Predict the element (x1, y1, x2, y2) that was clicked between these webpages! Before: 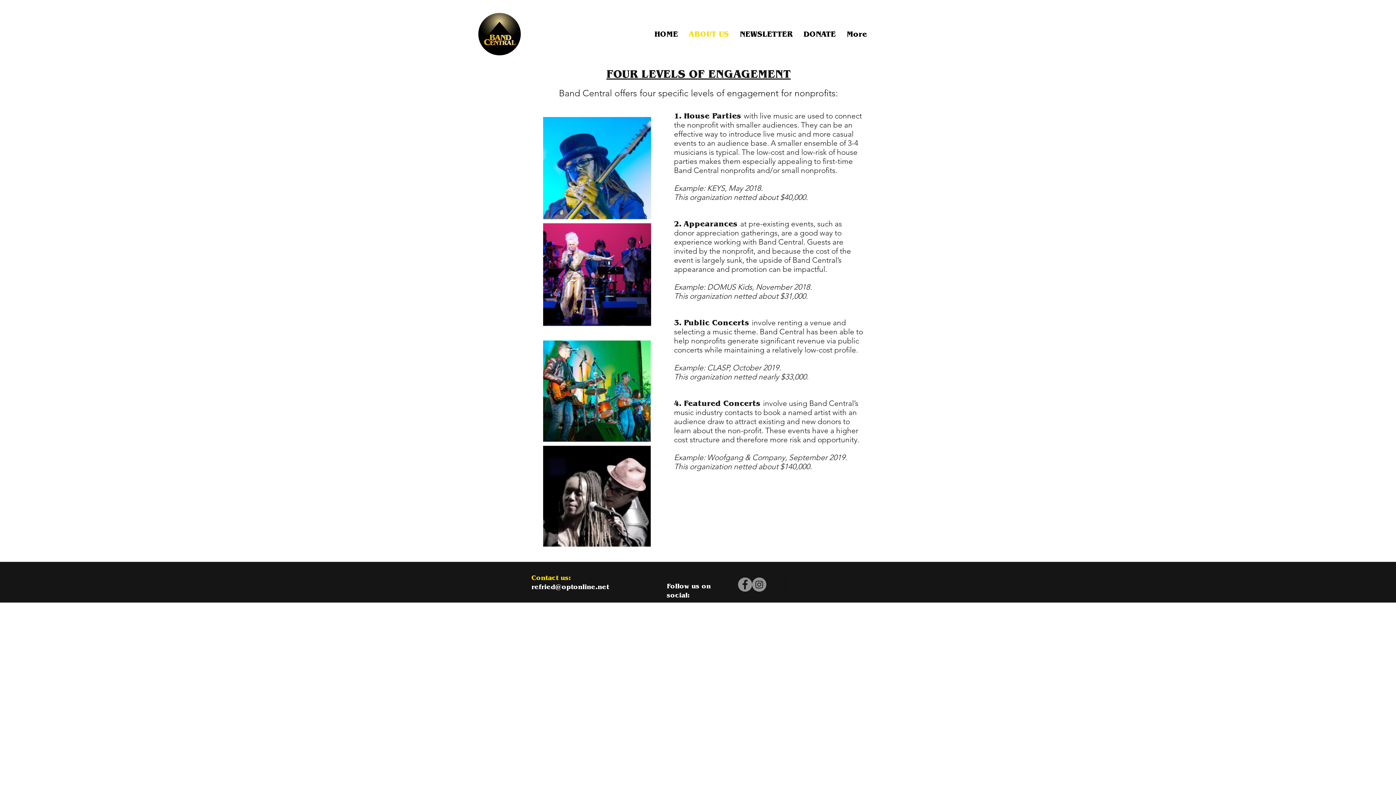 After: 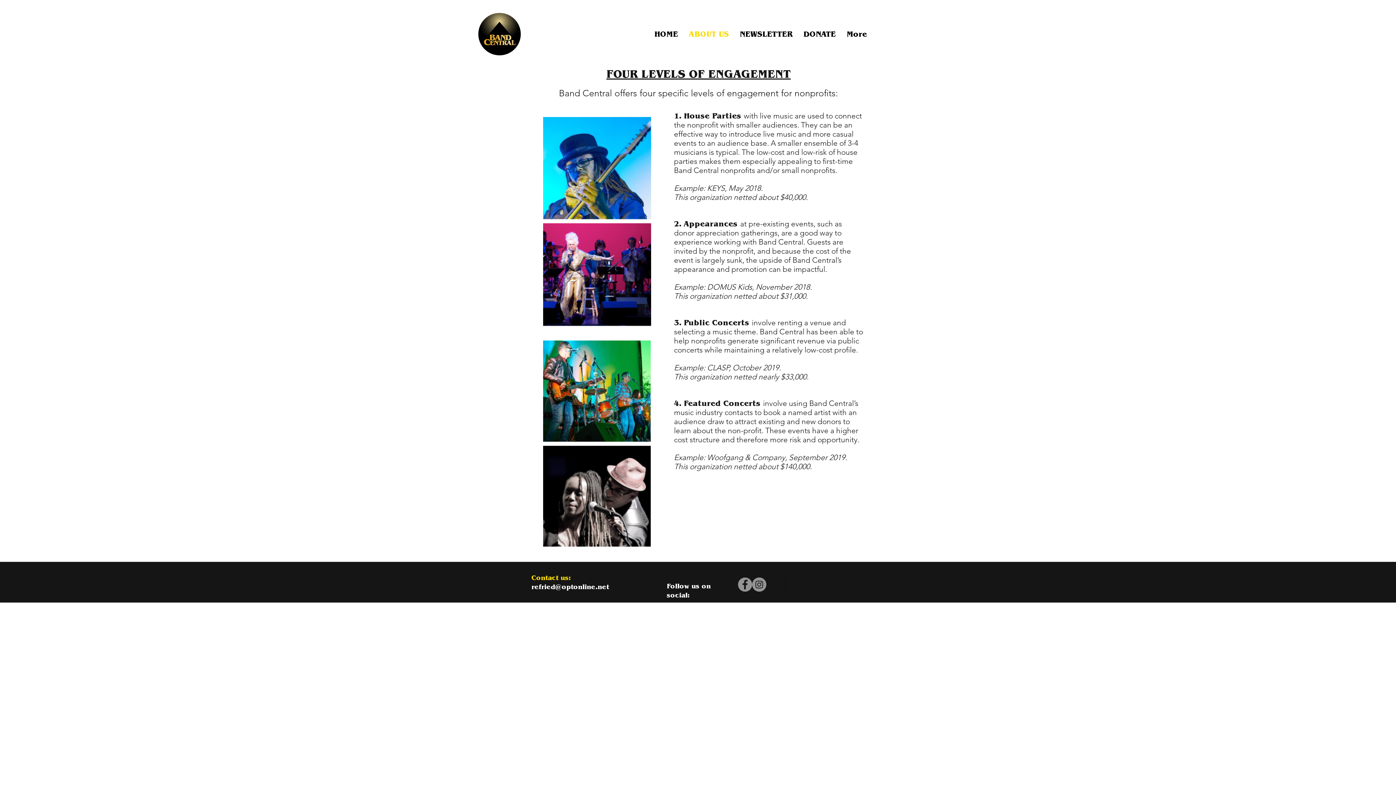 Action: bbox: (752, 577, 766, 592) label: Instagram